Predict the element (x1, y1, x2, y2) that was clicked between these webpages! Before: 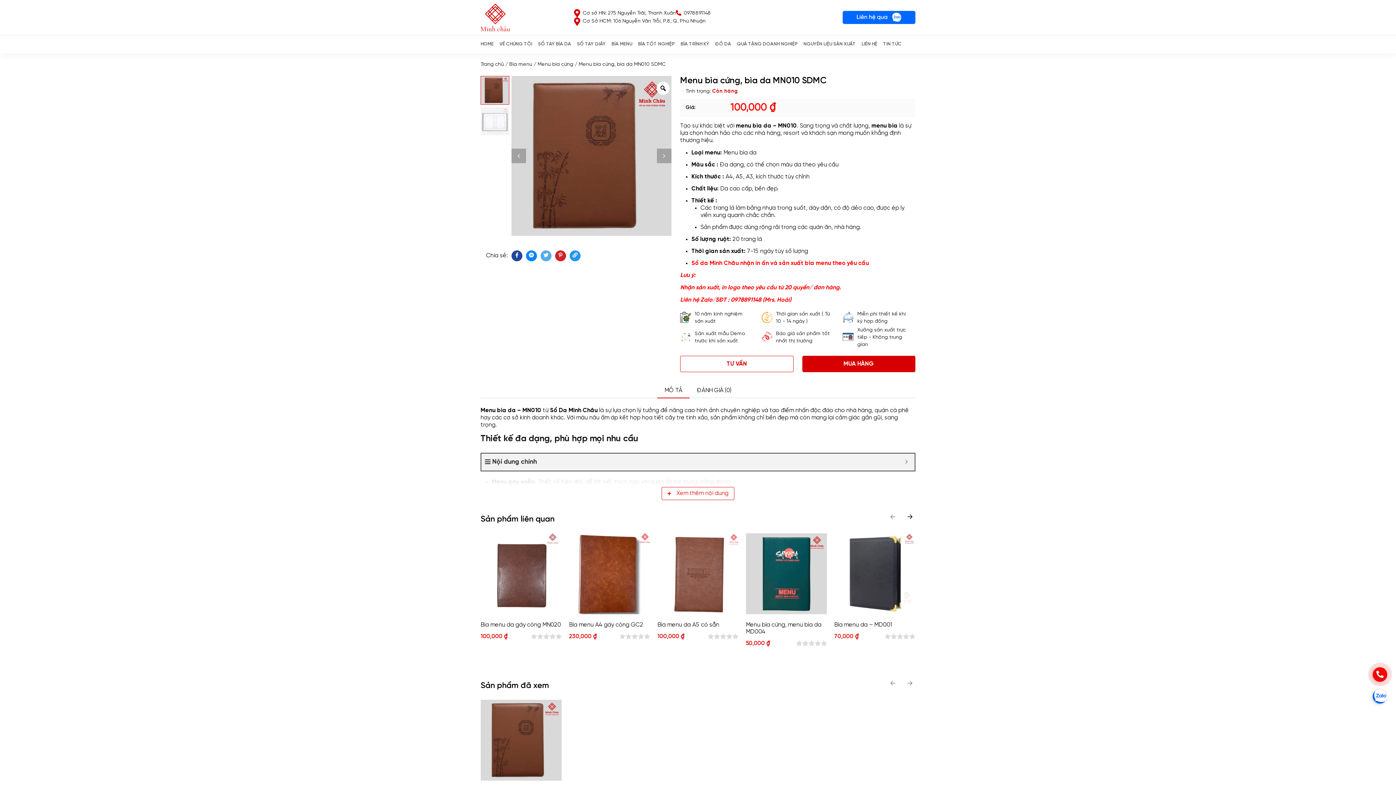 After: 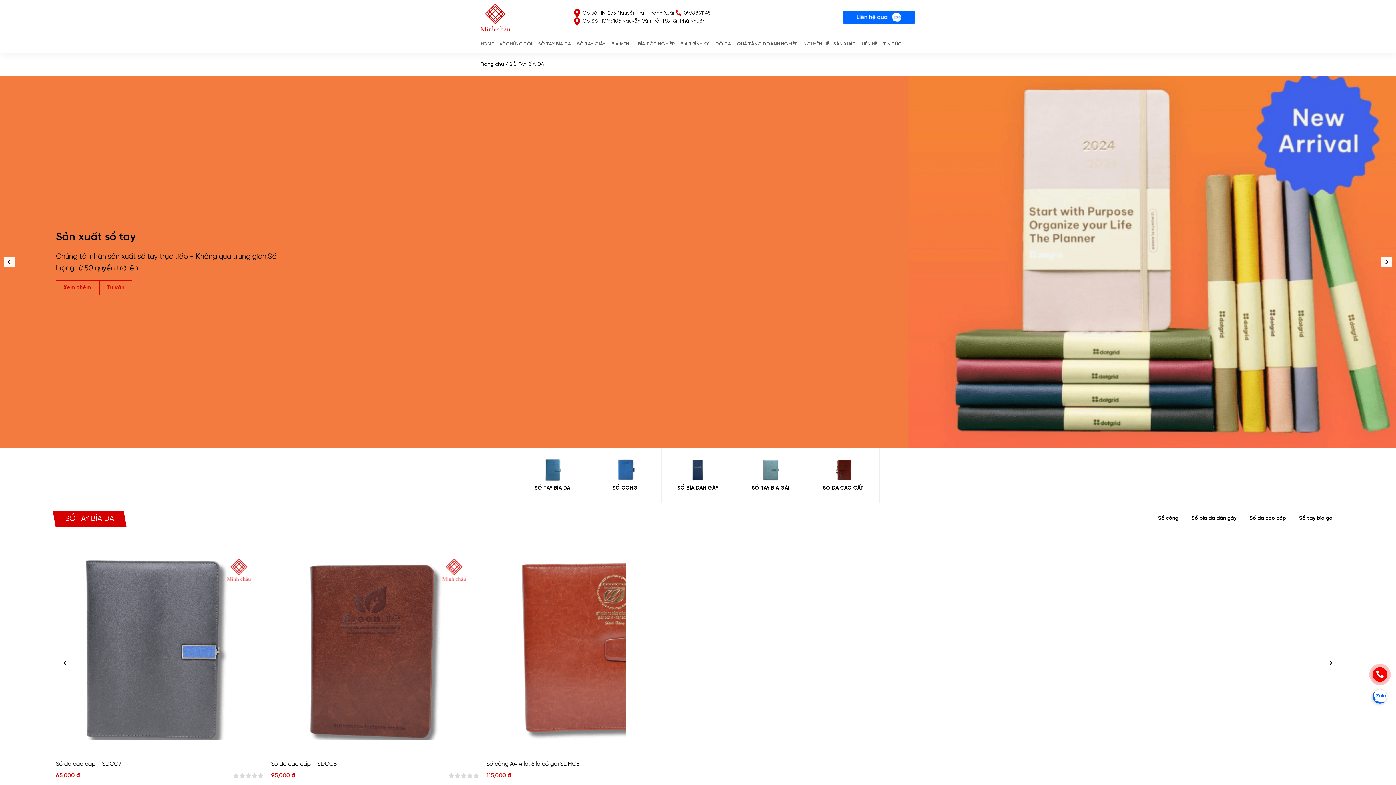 Action: bbox: (538, 35, 571, 53) label: SỔ TAY BÌA DA